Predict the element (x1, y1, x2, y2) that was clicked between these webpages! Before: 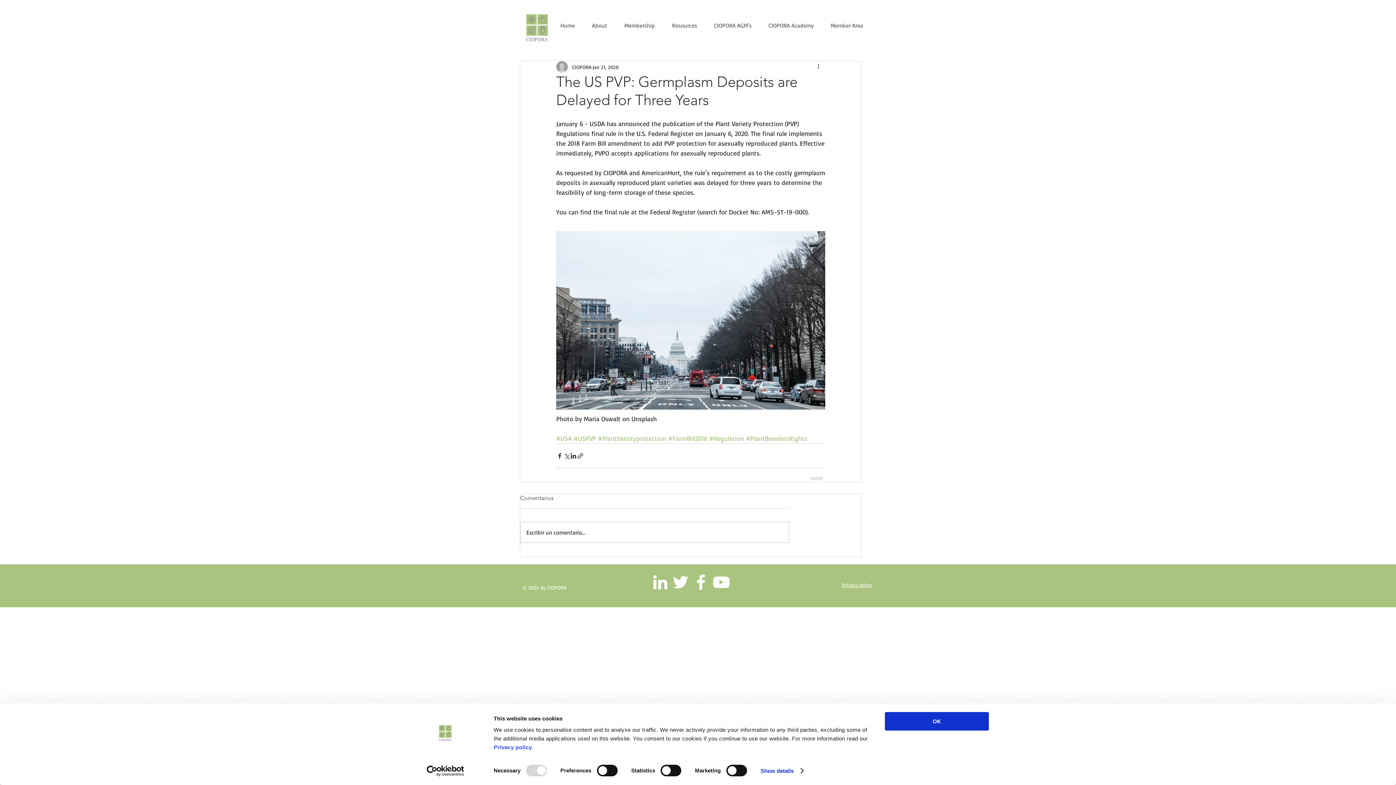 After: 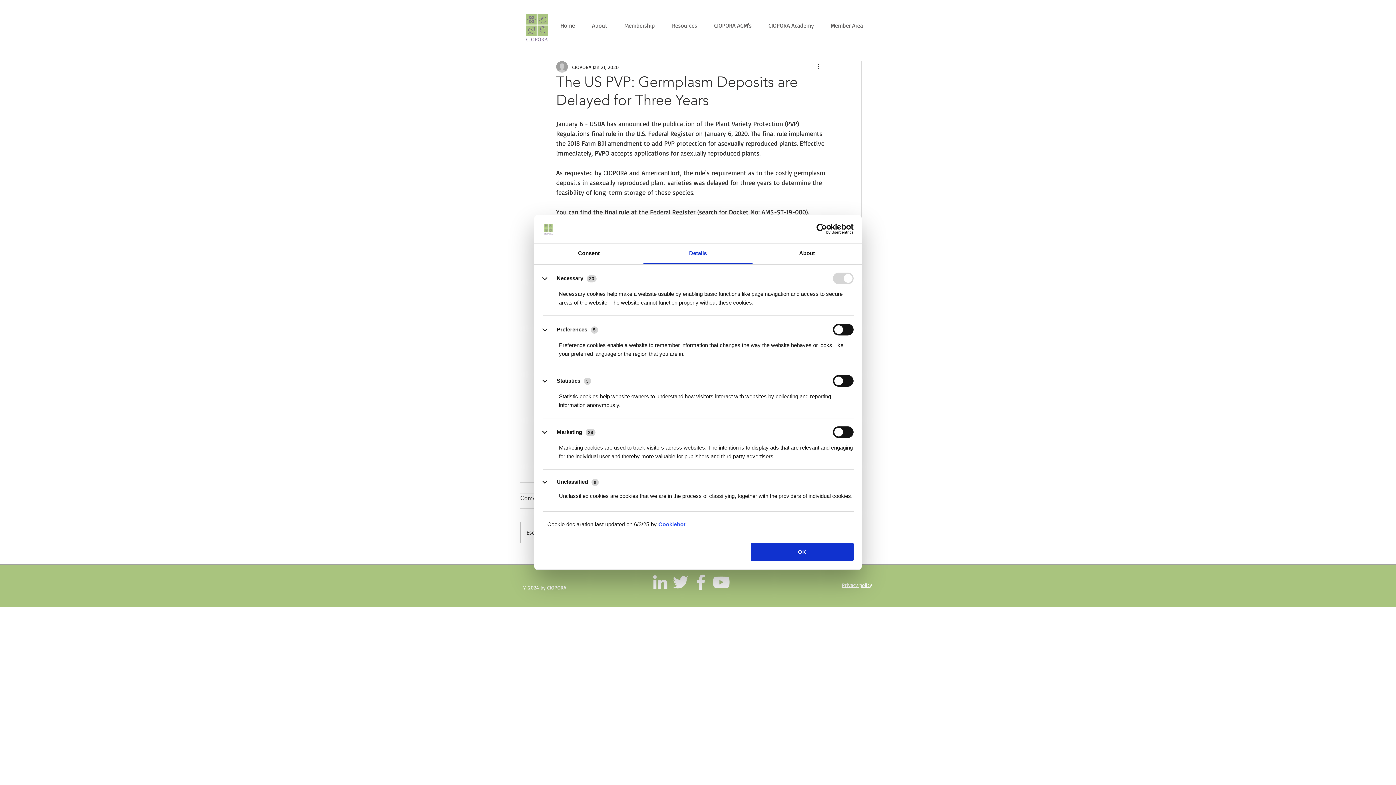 Action: bbox: (760, 765, 803, 776) label: Show details